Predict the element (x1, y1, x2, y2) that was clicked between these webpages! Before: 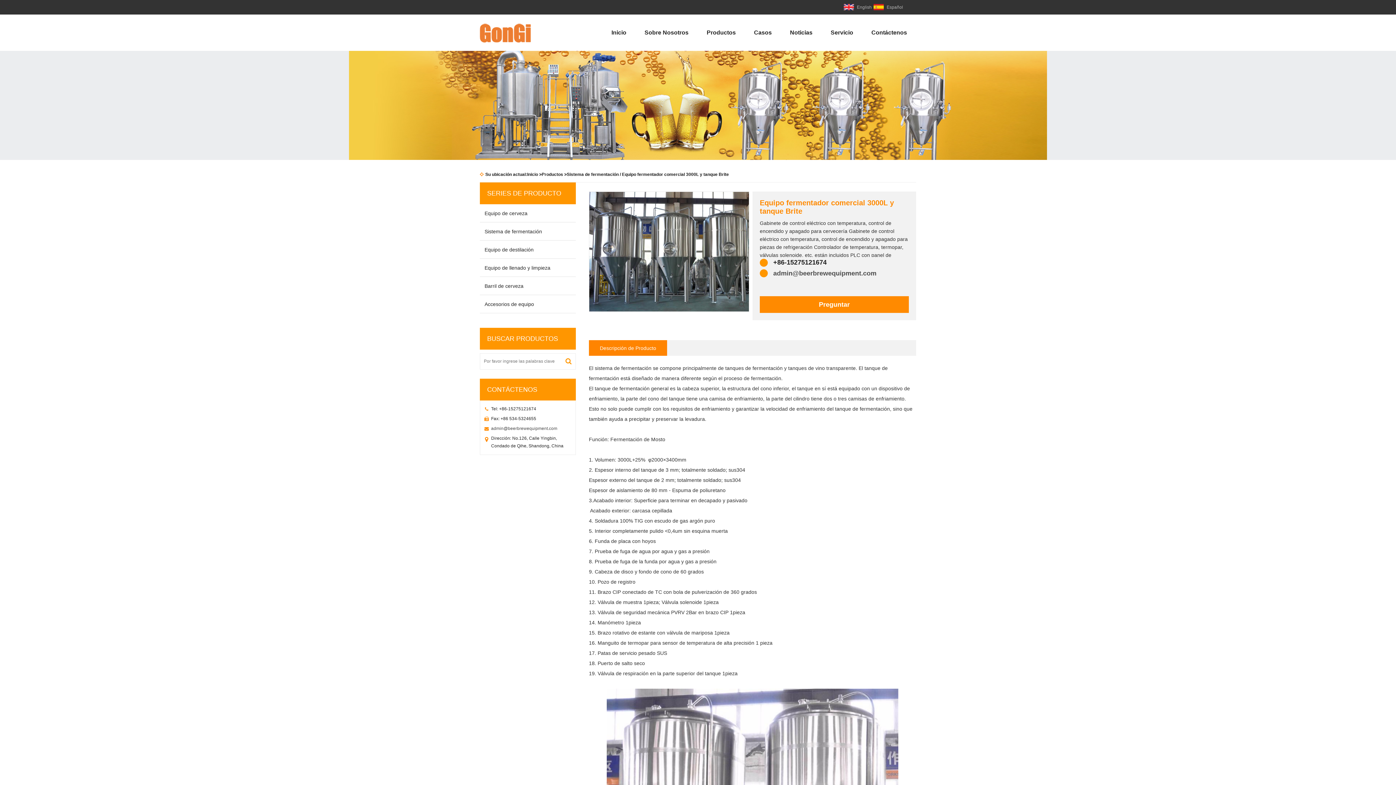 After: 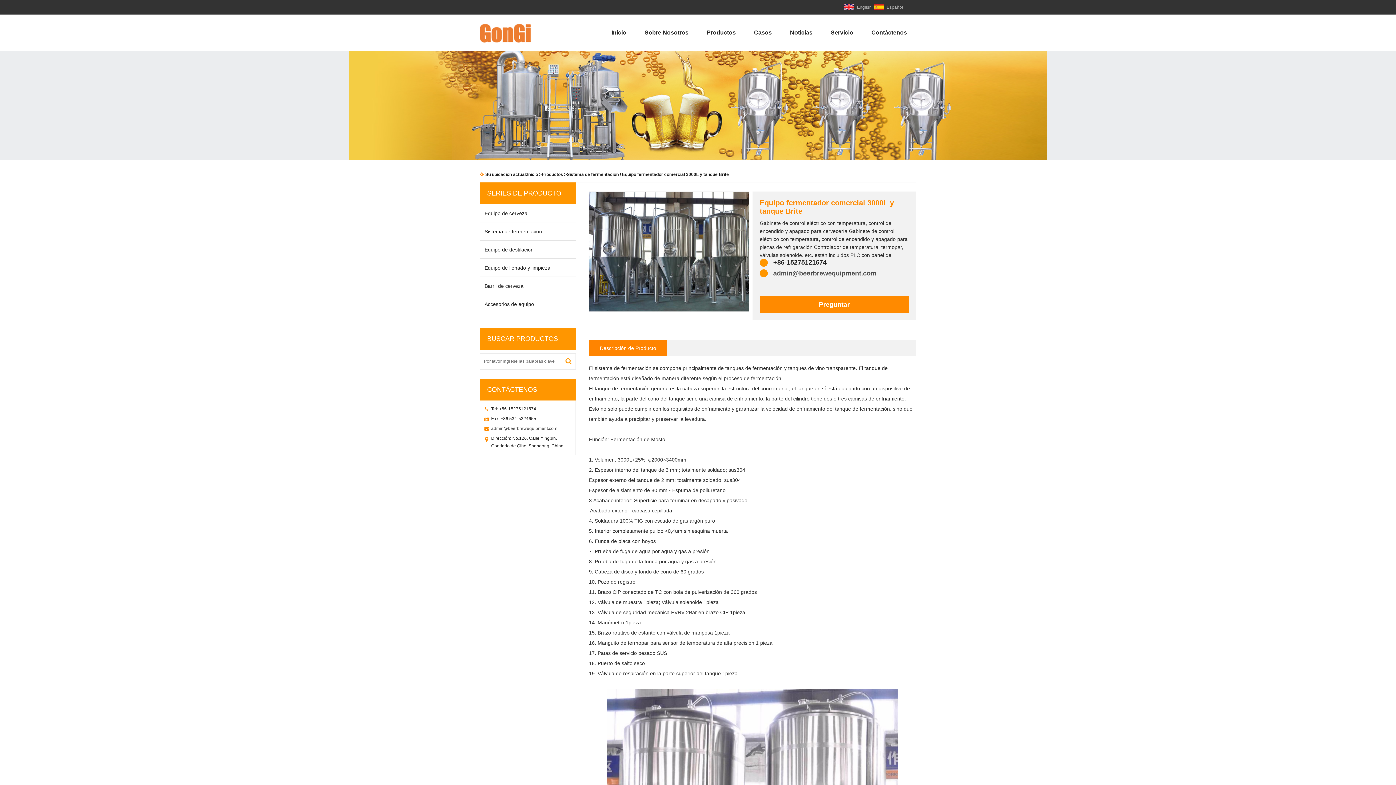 Action: label: Descripción de Producto bbox: (589, 340, 667, 356)